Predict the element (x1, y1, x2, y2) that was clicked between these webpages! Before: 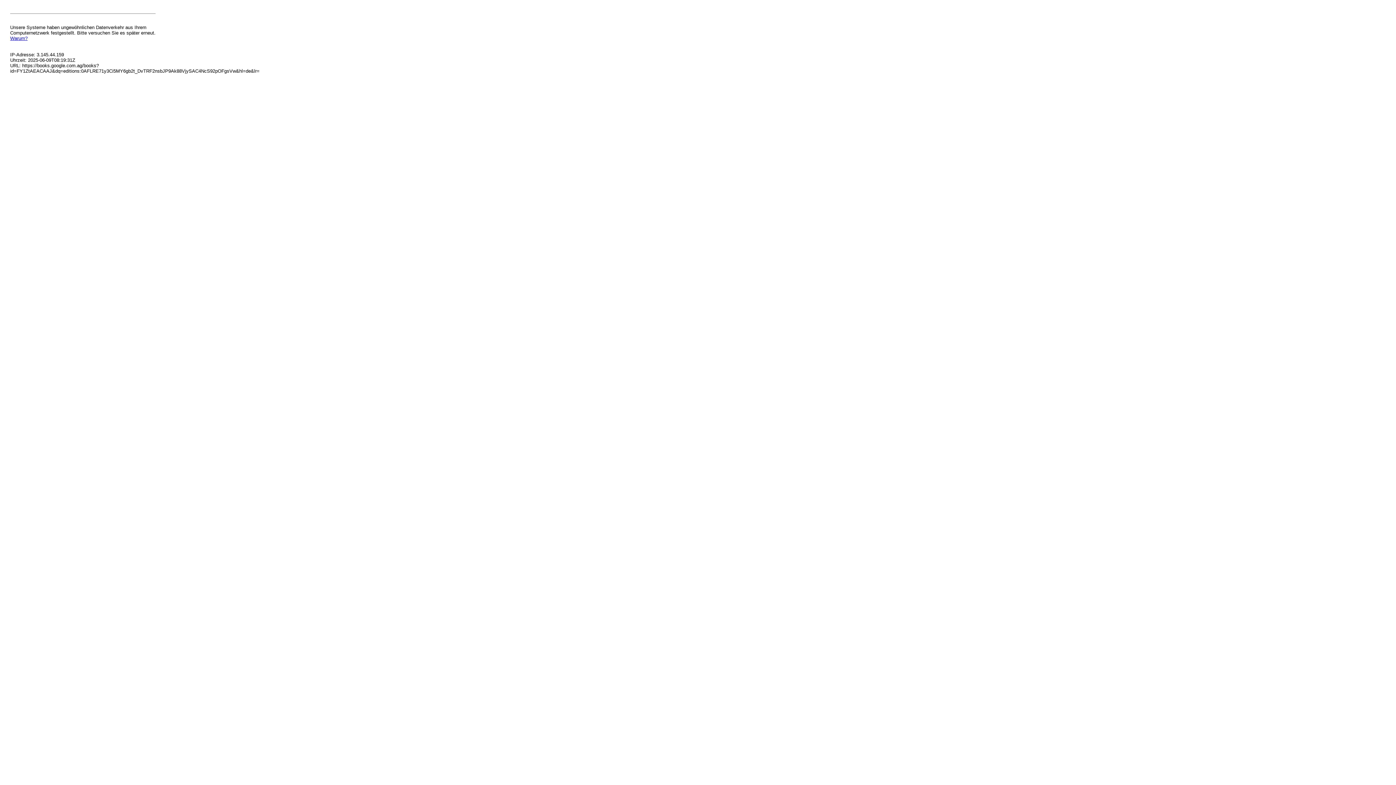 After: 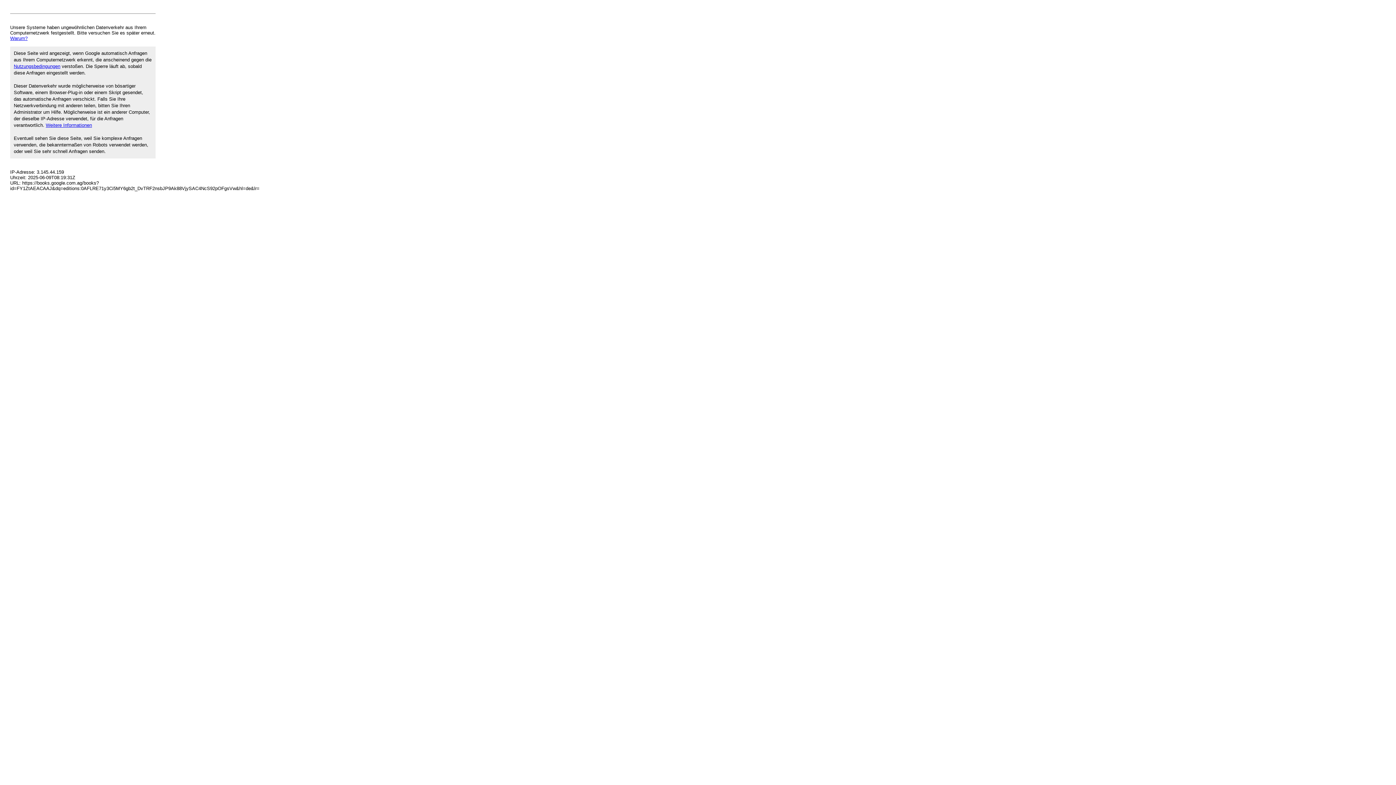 Action: bbox: (10, 35, 27, 41) label: Warum?